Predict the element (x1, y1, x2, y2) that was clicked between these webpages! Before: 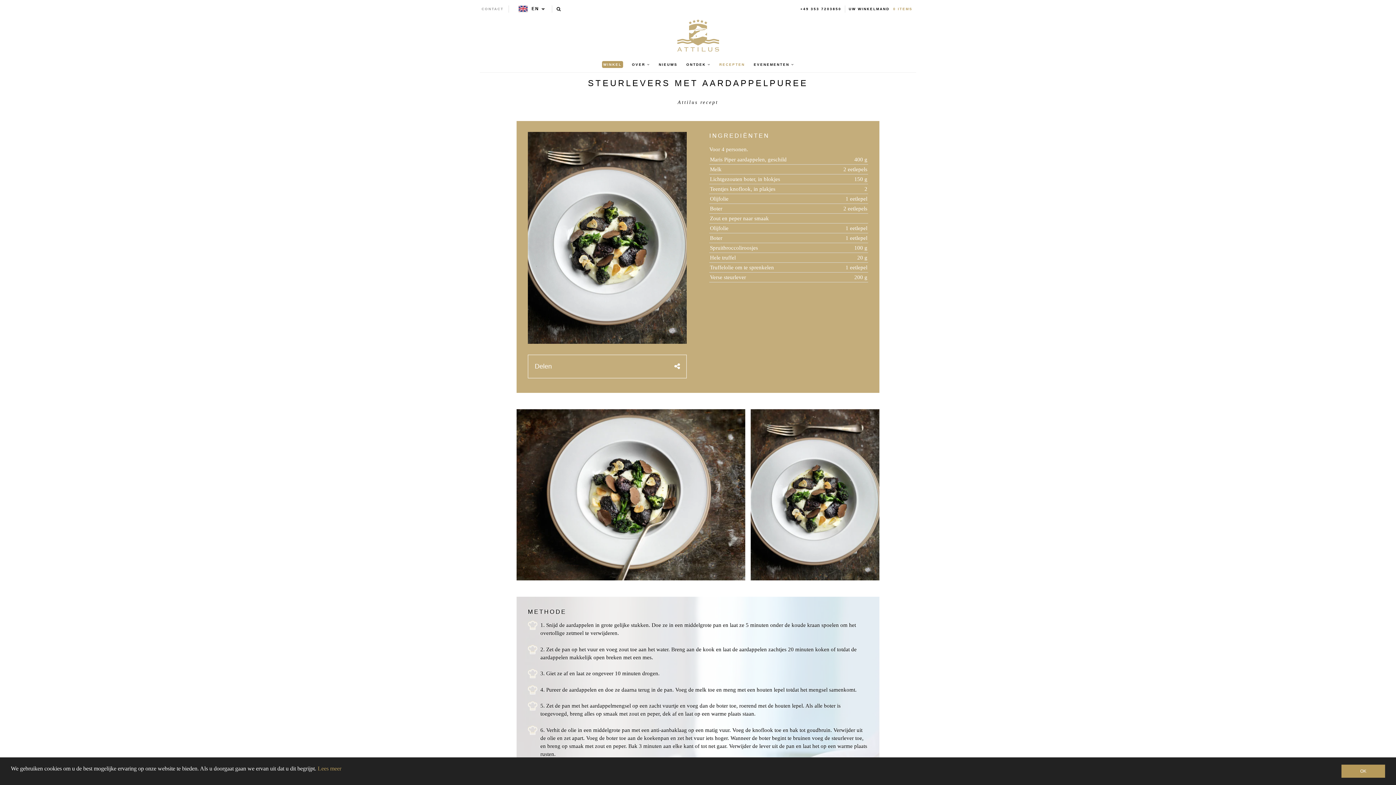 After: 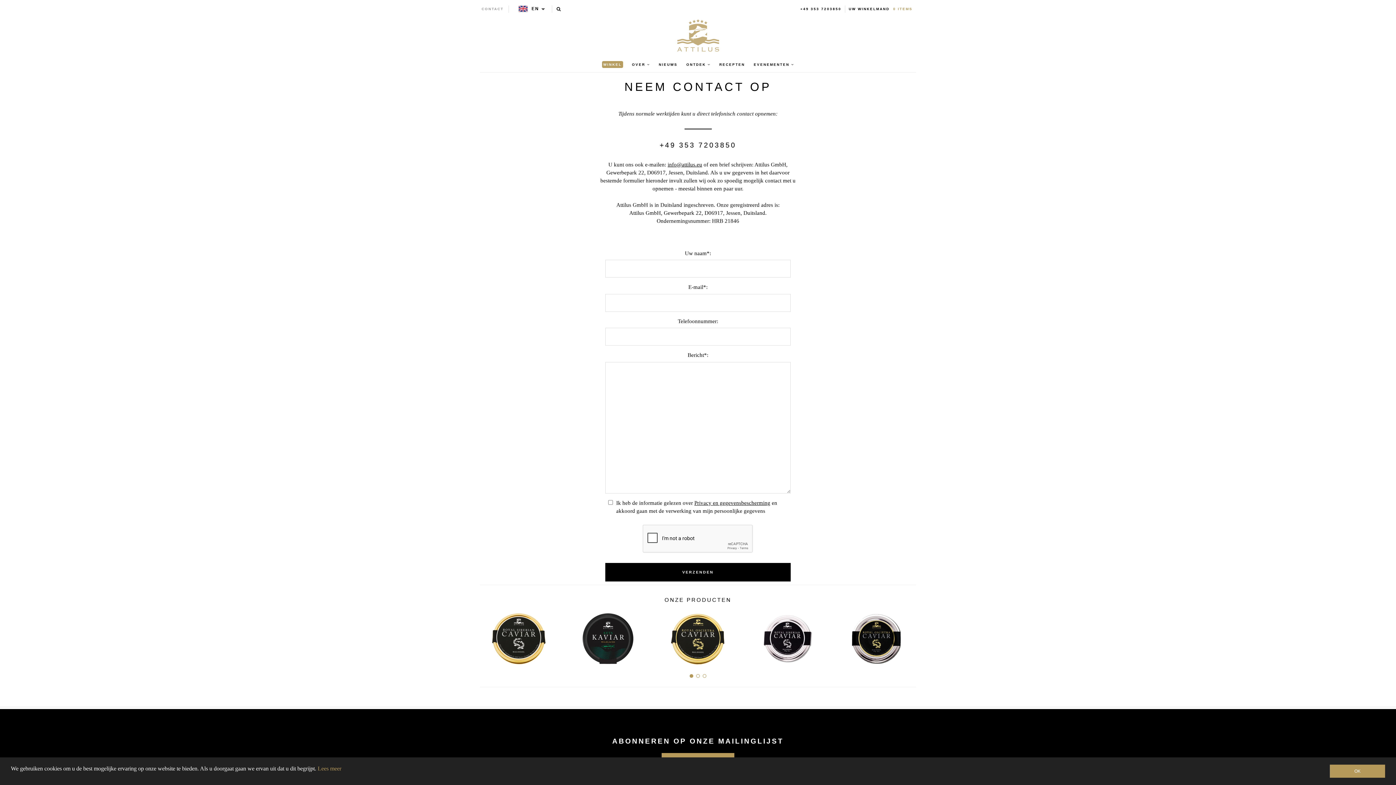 Action: label: CONTACT bbox: (480, 5, 505, 12)